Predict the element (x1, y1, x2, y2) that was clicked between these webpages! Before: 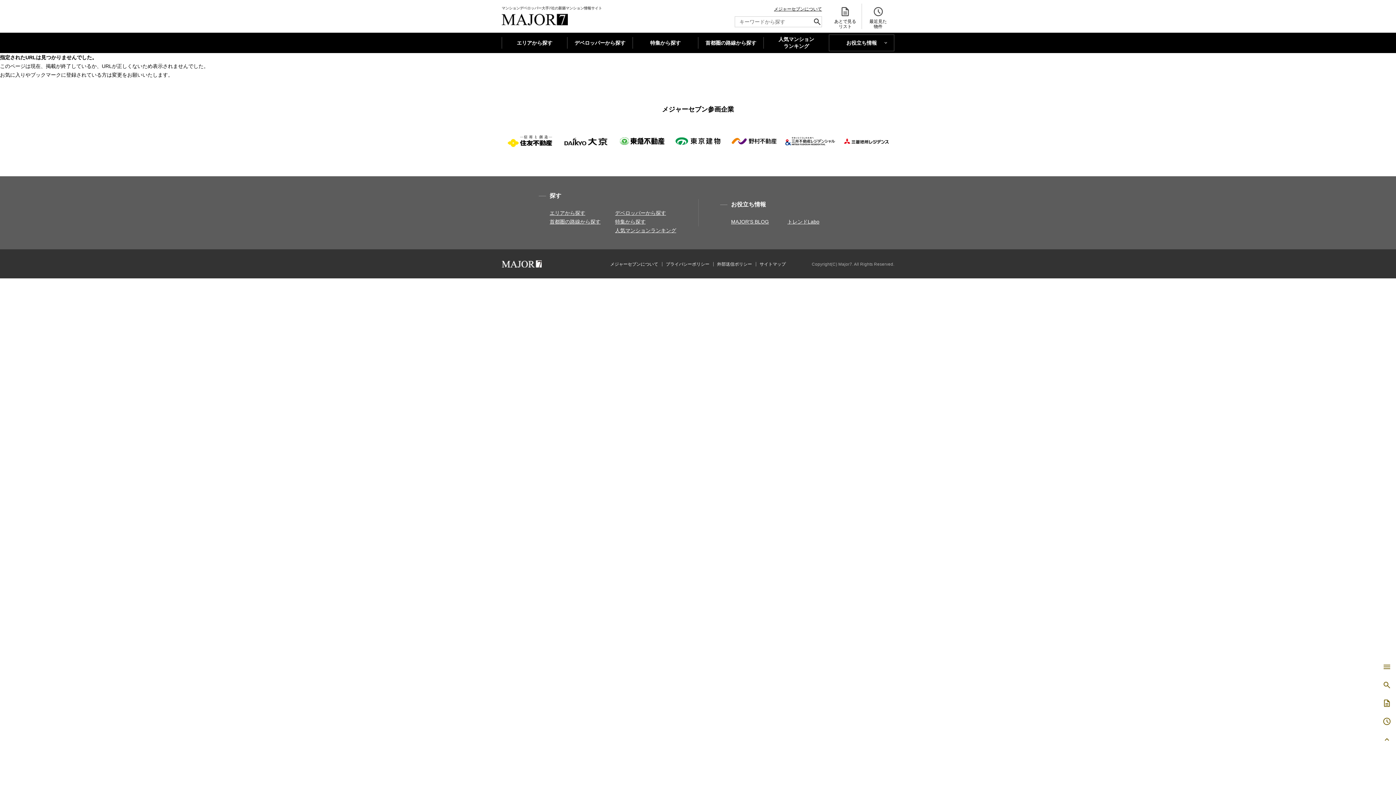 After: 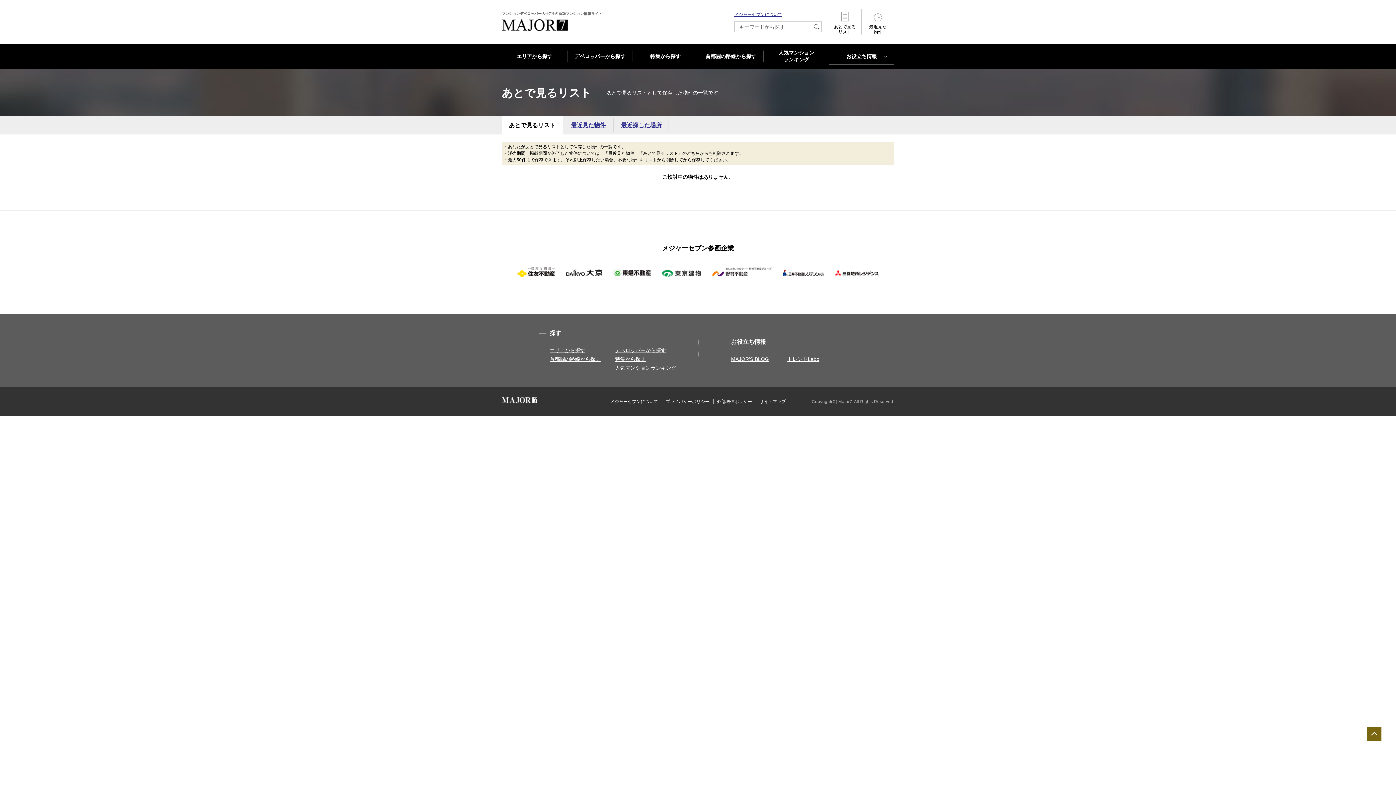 Action: bbox: (834, 6, 856, 29) label: あとで見る
リスト